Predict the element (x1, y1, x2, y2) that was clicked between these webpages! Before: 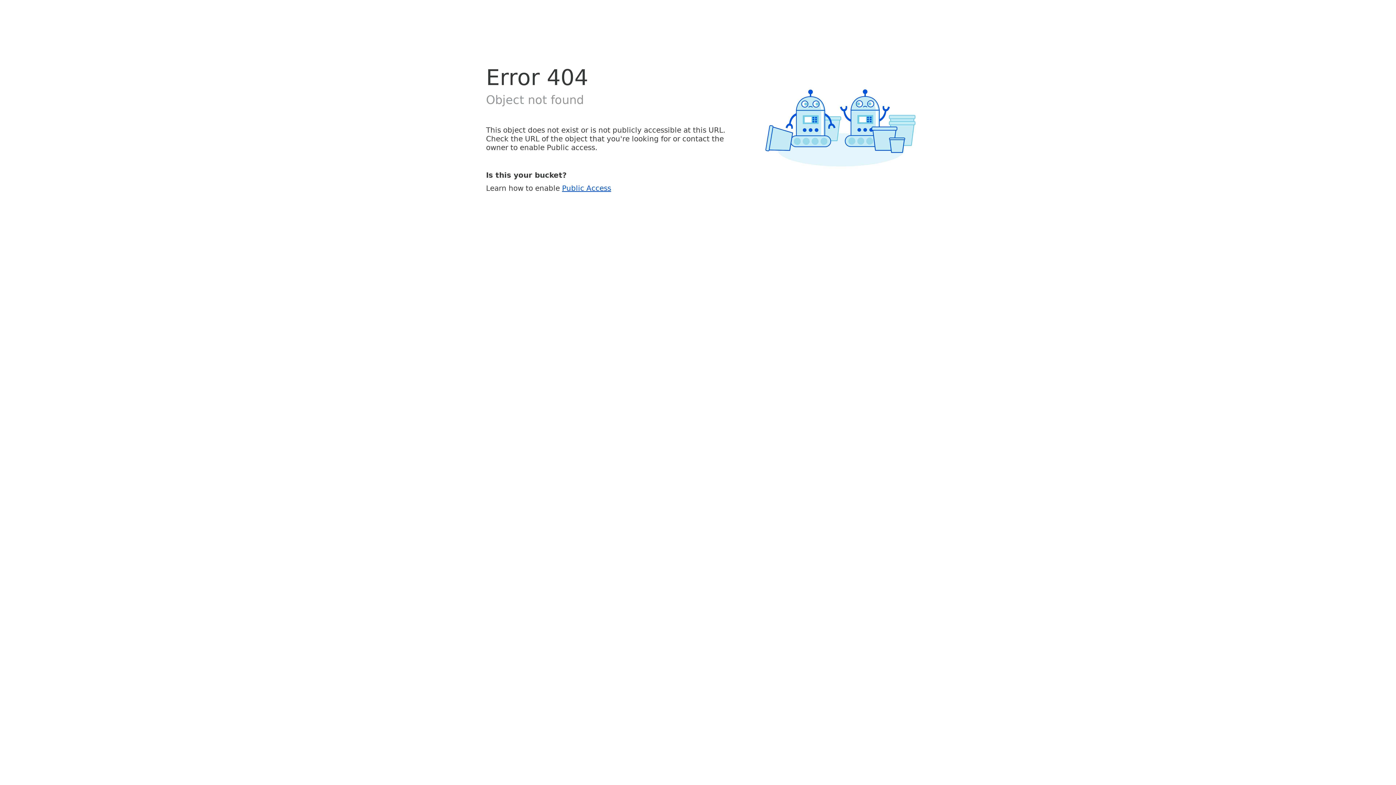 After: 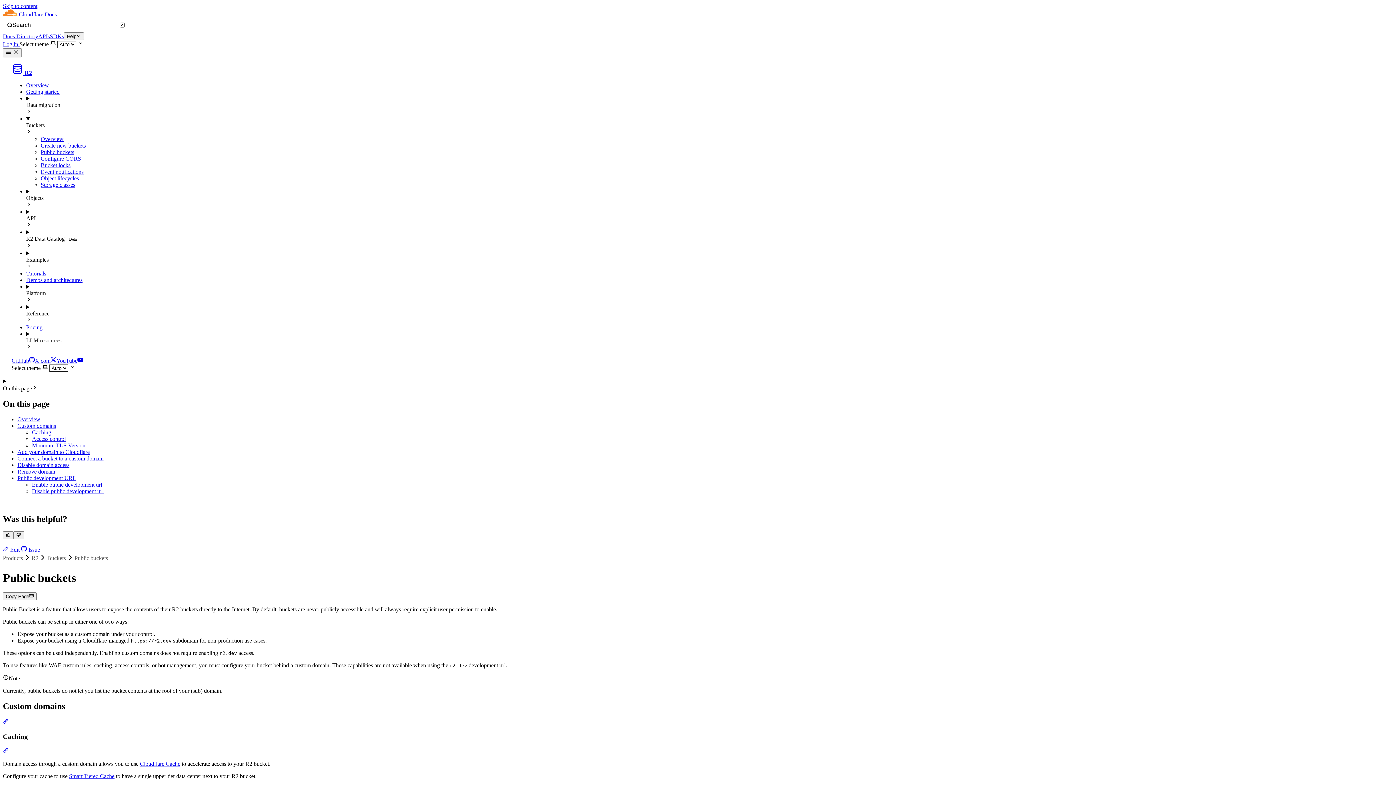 Action: label: Public Access bbox: (562, 183, 611, 192)